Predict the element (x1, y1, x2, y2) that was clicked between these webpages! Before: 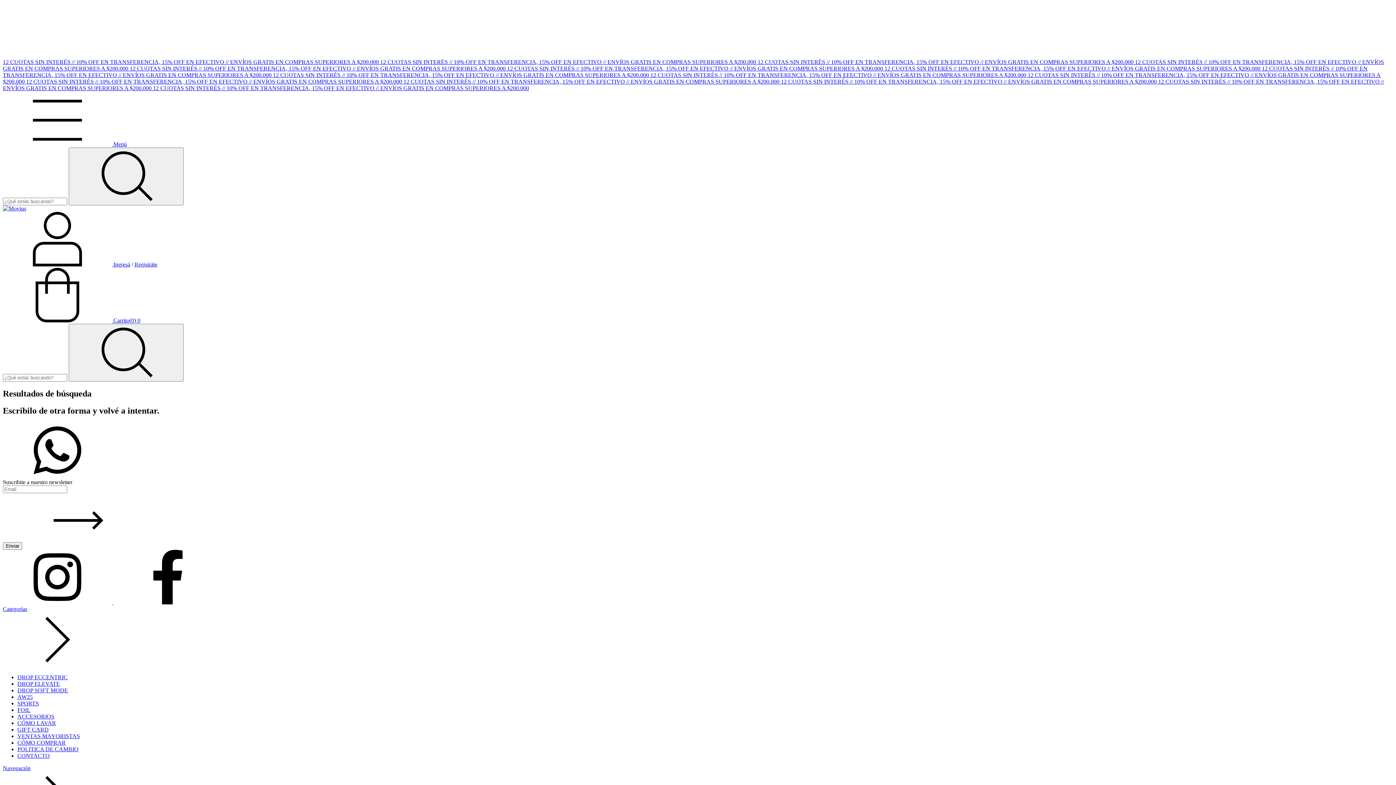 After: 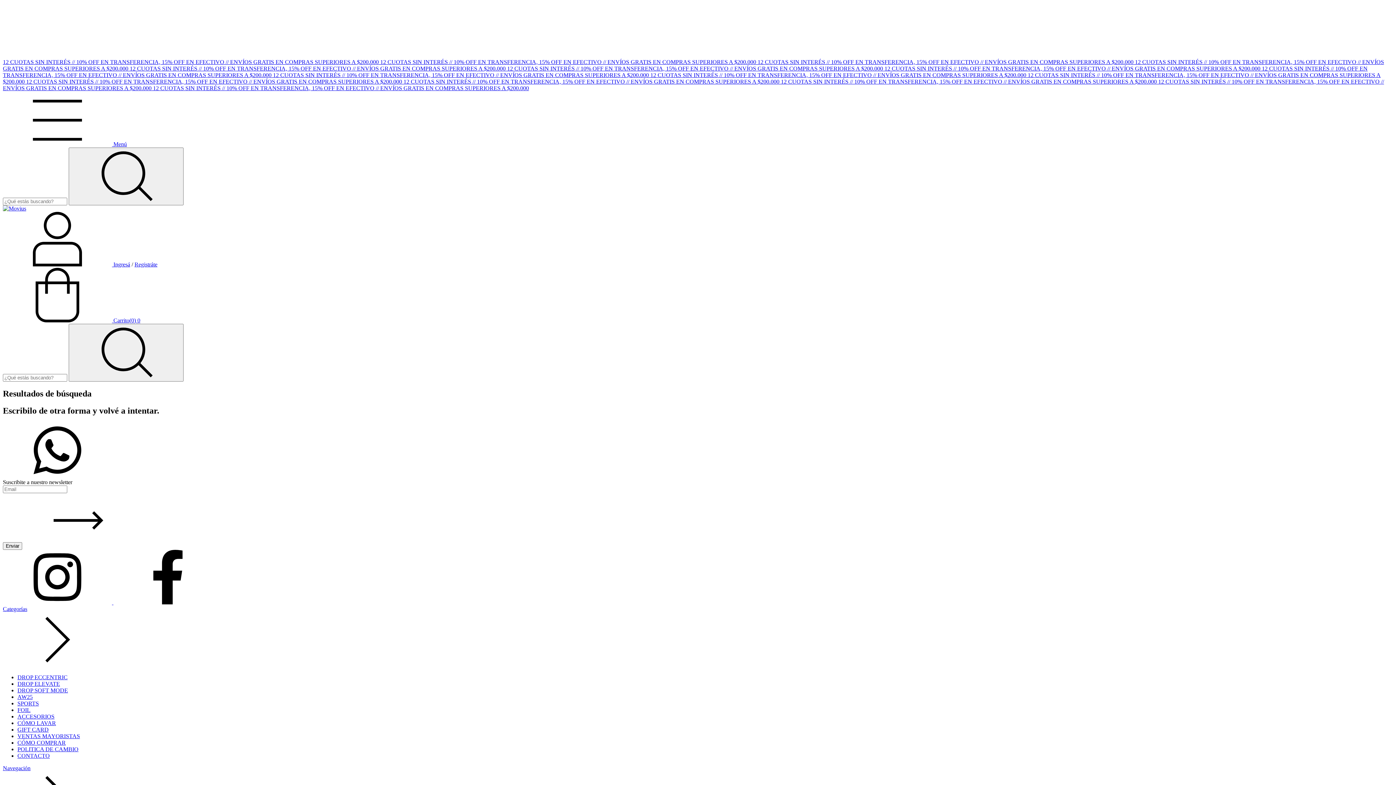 Action: label: VENTAS MAYORISTAS bbox: (17, 733, 80, 739)